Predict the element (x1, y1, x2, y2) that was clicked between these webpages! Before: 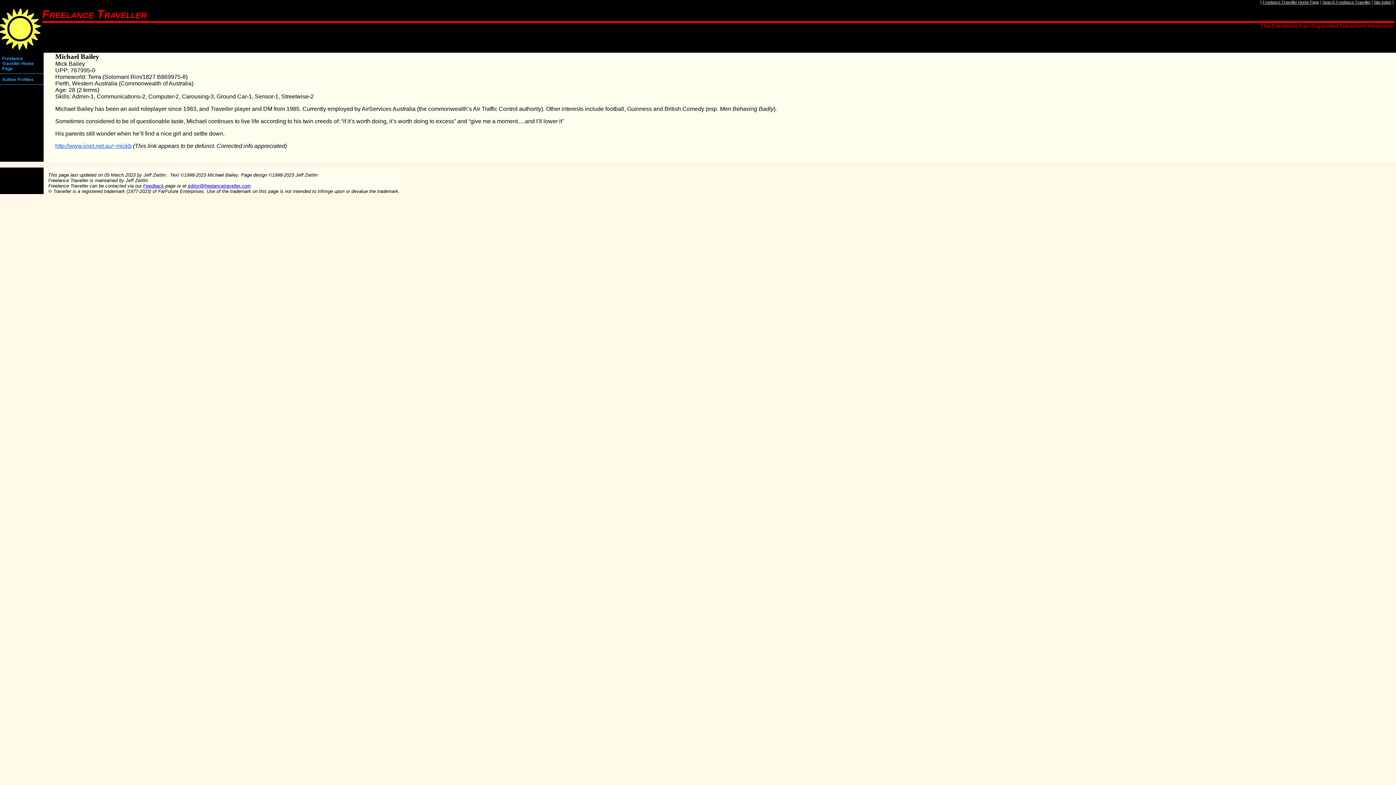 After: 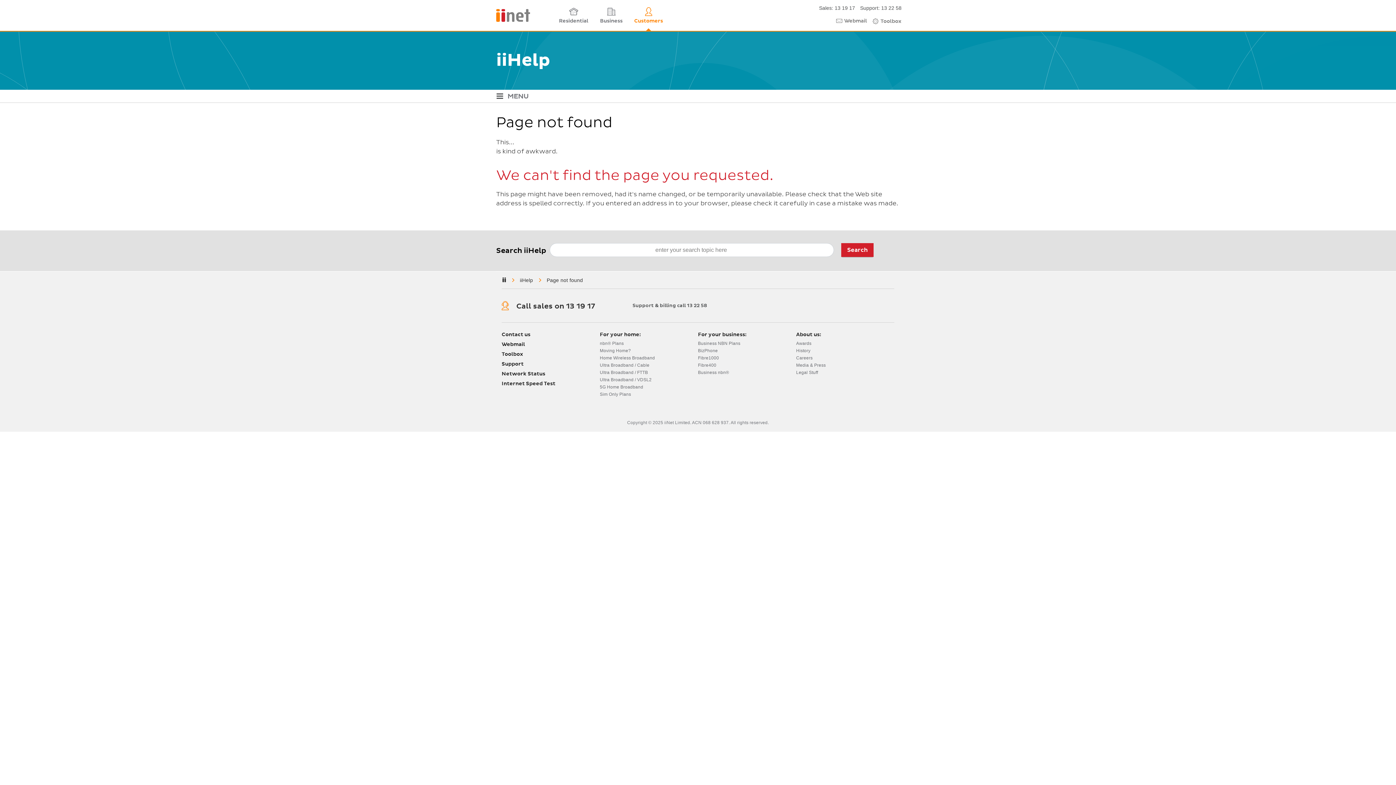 Action: bbox: (55, 143, 131, 149) label: http://www.iinet.net.au/~mickb